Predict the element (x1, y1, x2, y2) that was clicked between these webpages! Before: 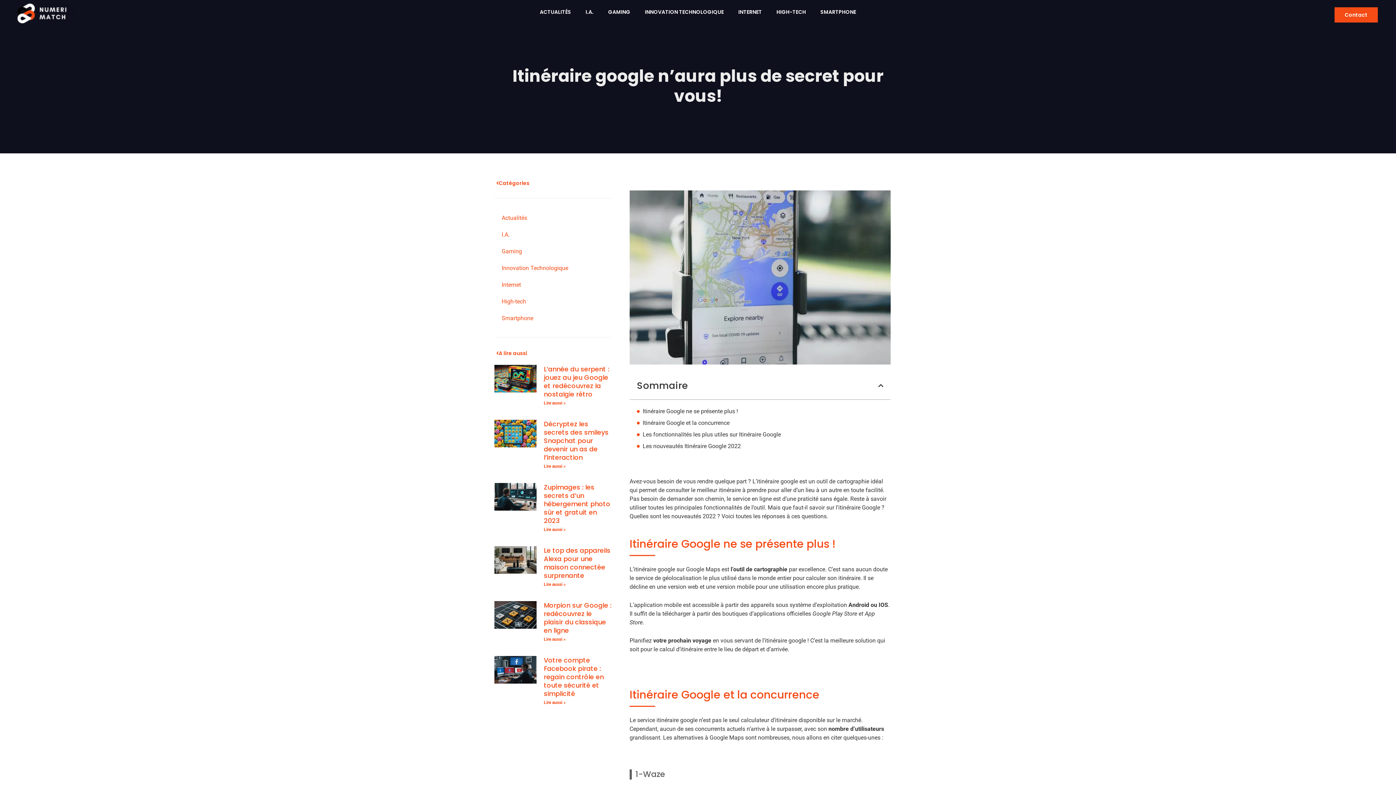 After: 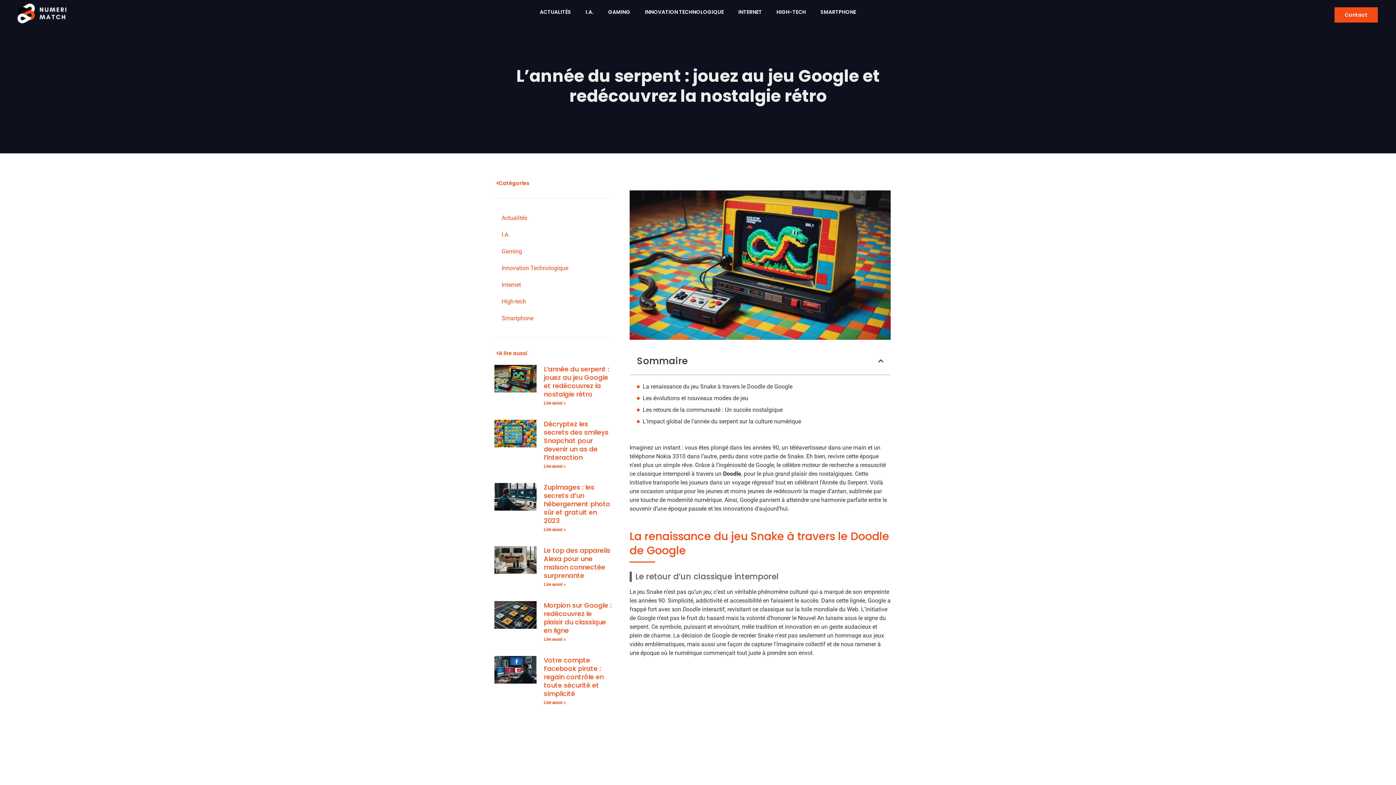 Action: bbox: (494, 365, 536, 407)